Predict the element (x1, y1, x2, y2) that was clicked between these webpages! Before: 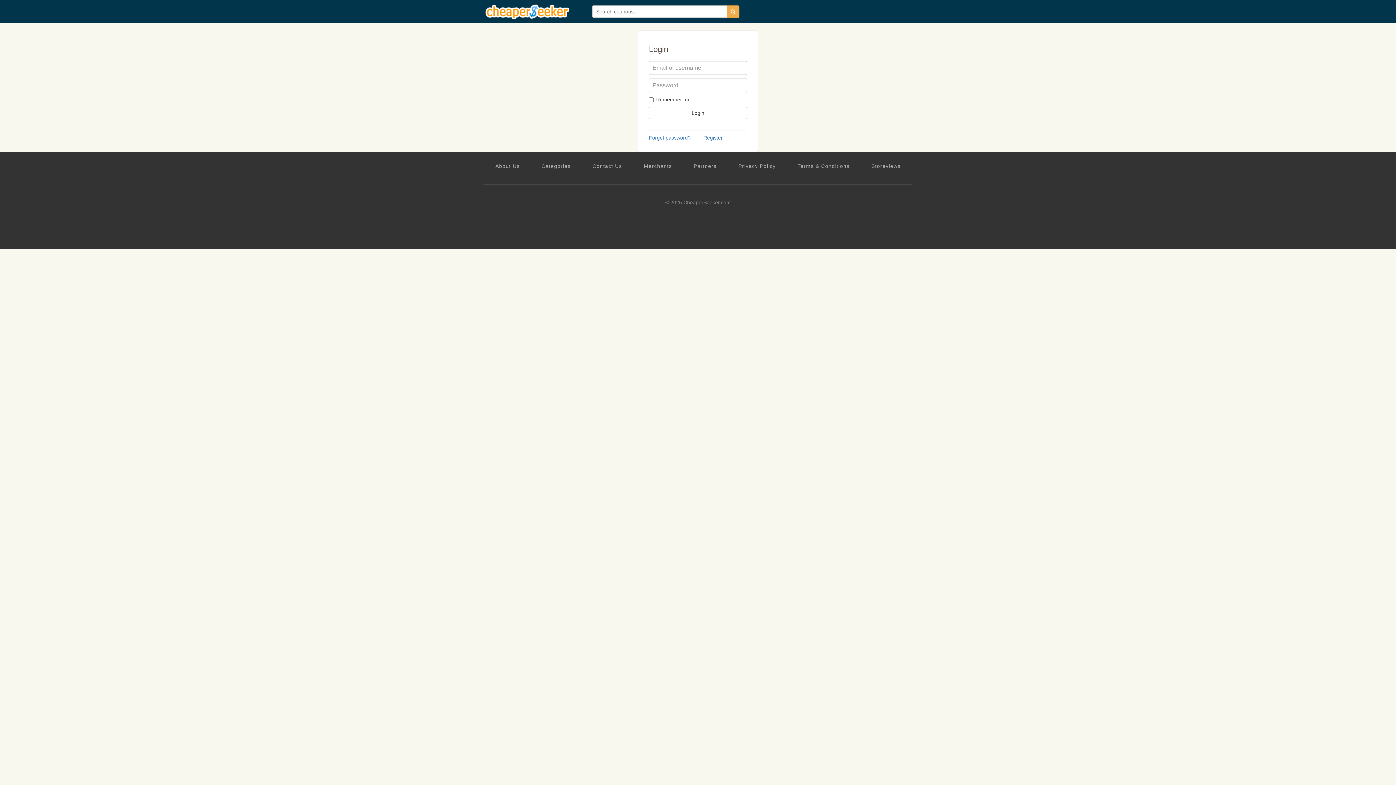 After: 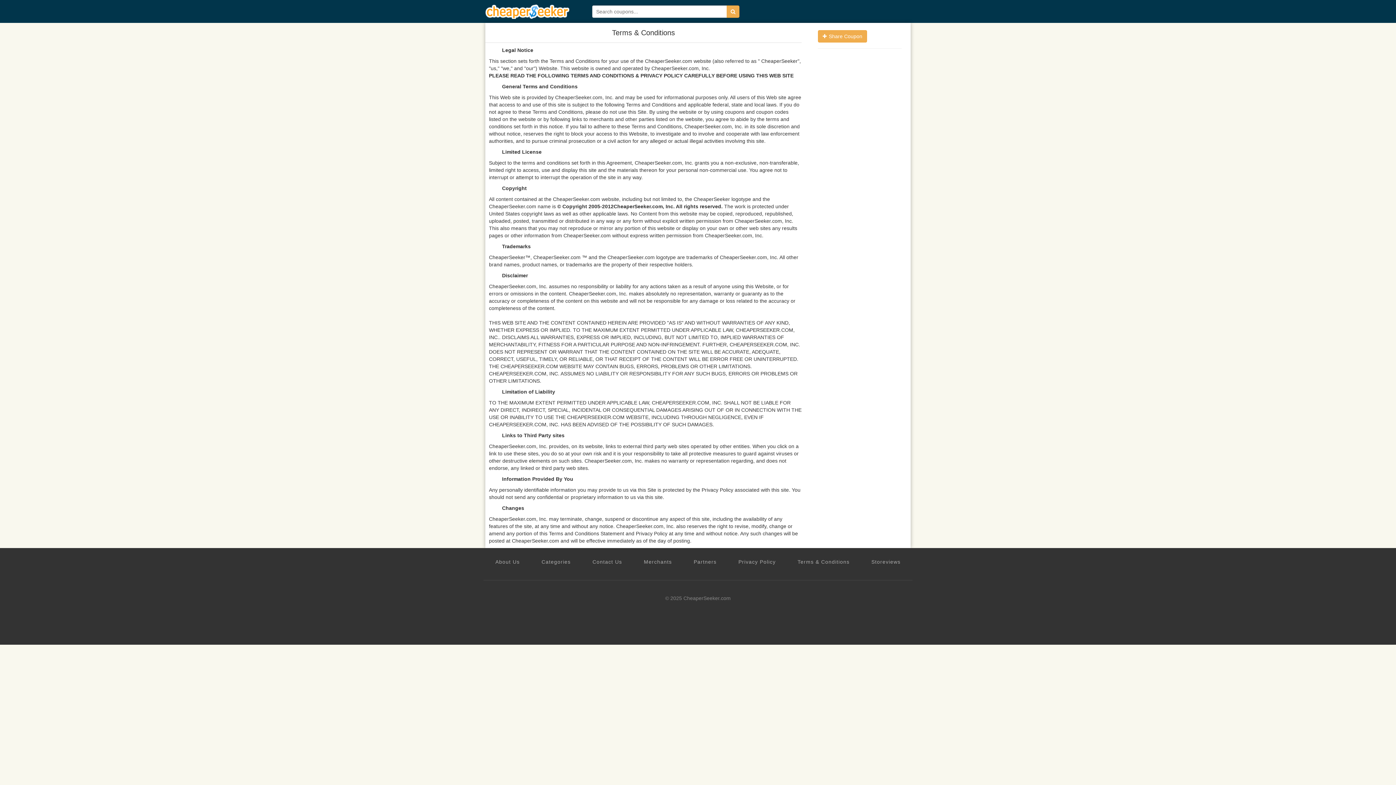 Action: bbox: (797, 162, 849, 169) label: Terms & Conditions